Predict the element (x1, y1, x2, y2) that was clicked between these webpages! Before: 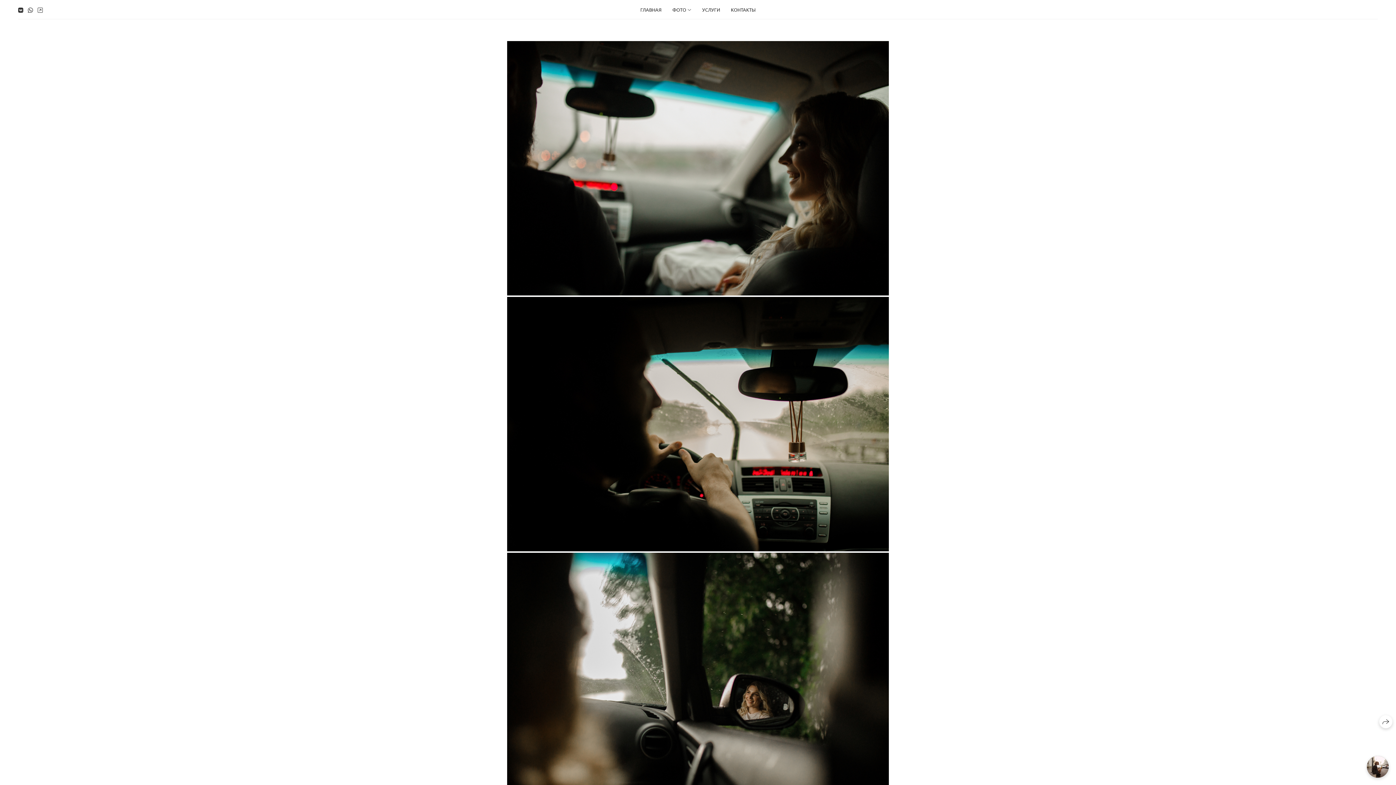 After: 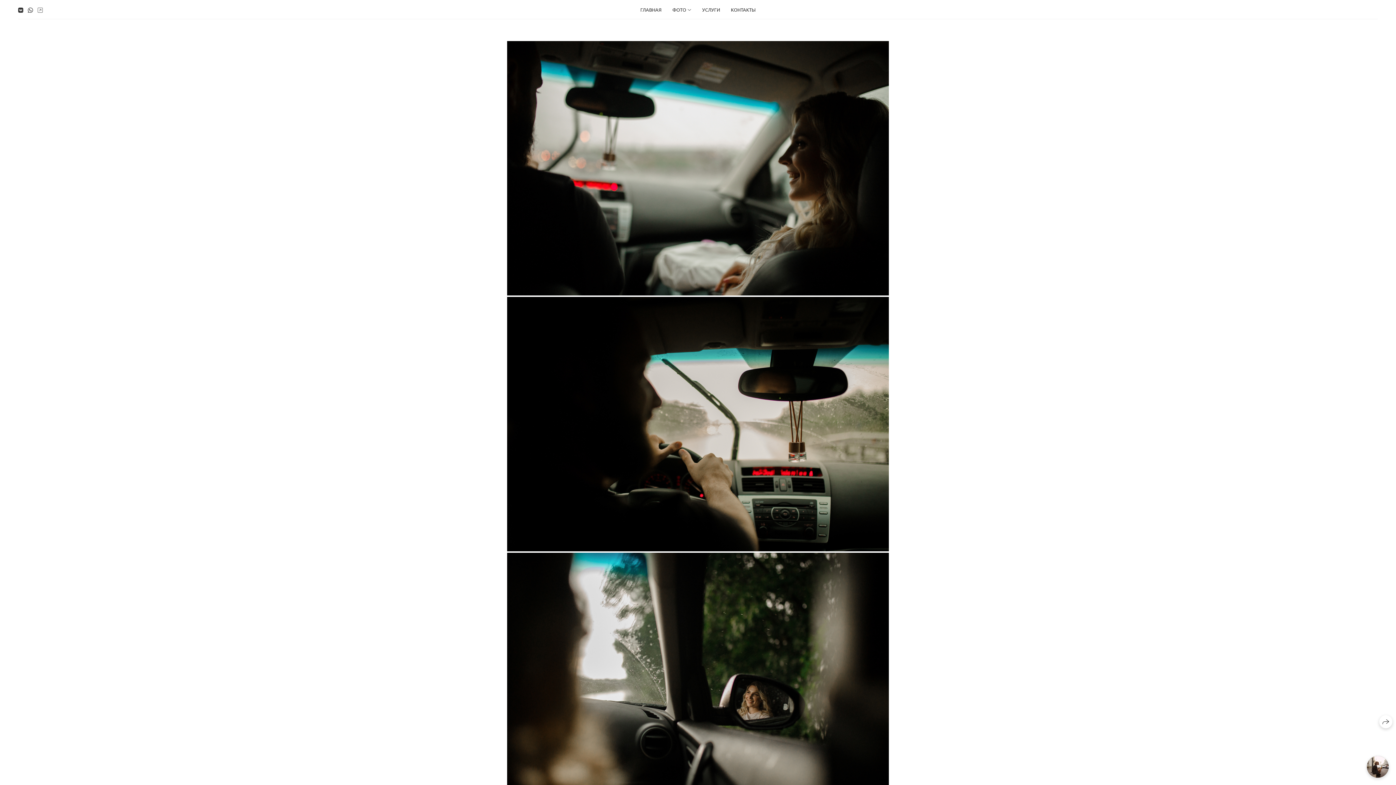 Action: bbox: (37, 6, 42, 13)